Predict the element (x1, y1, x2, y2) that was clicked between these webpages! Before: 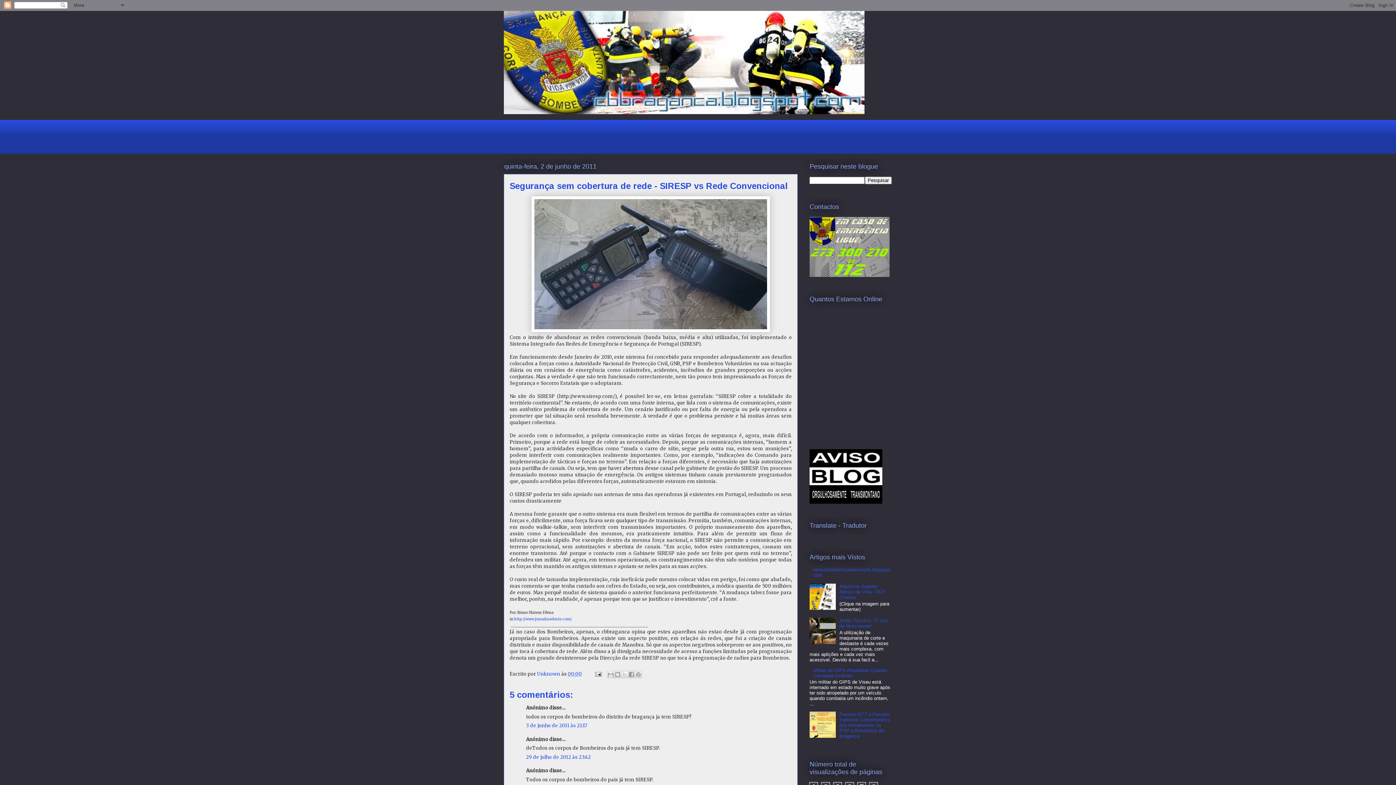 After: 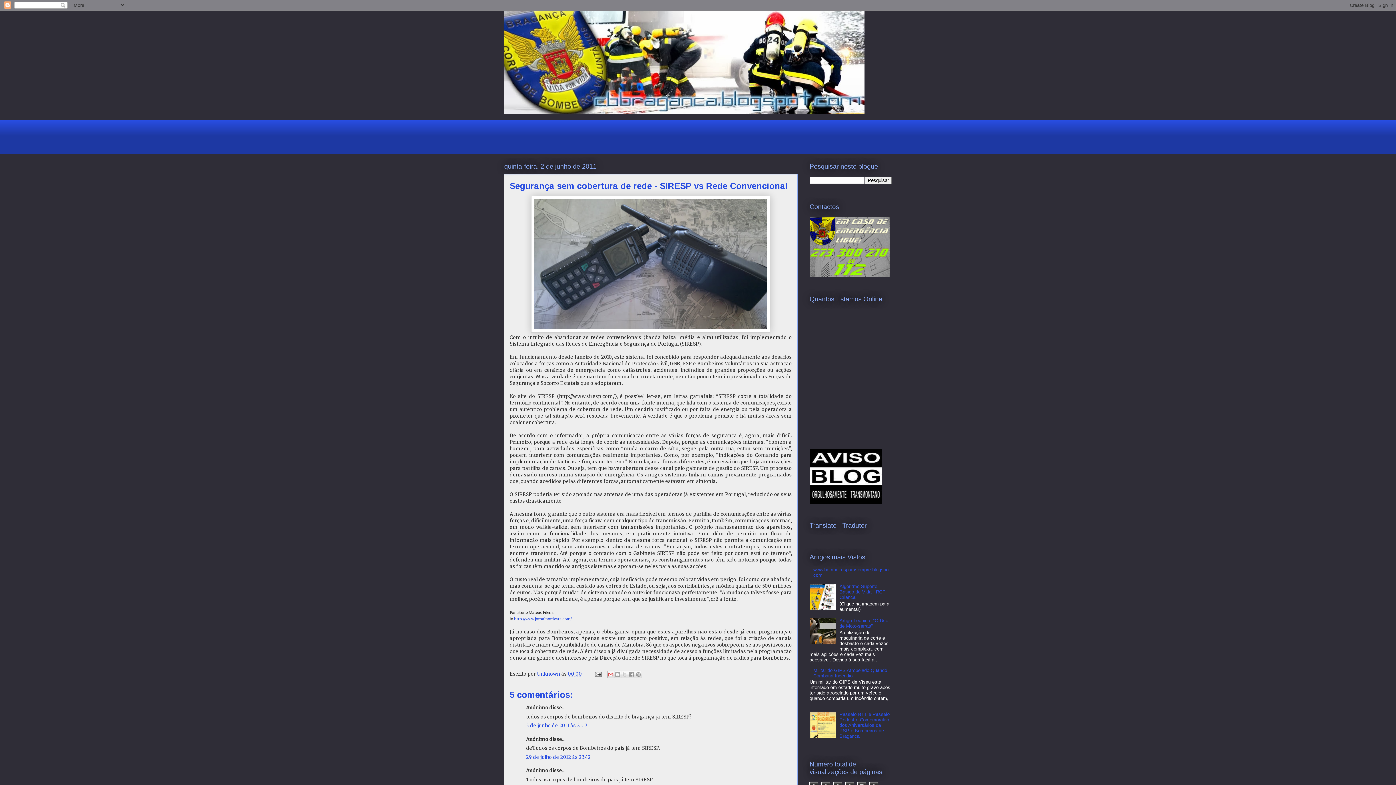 Action: label: Enviar a mensagem por email bbox: (607, 671, 614, 678)